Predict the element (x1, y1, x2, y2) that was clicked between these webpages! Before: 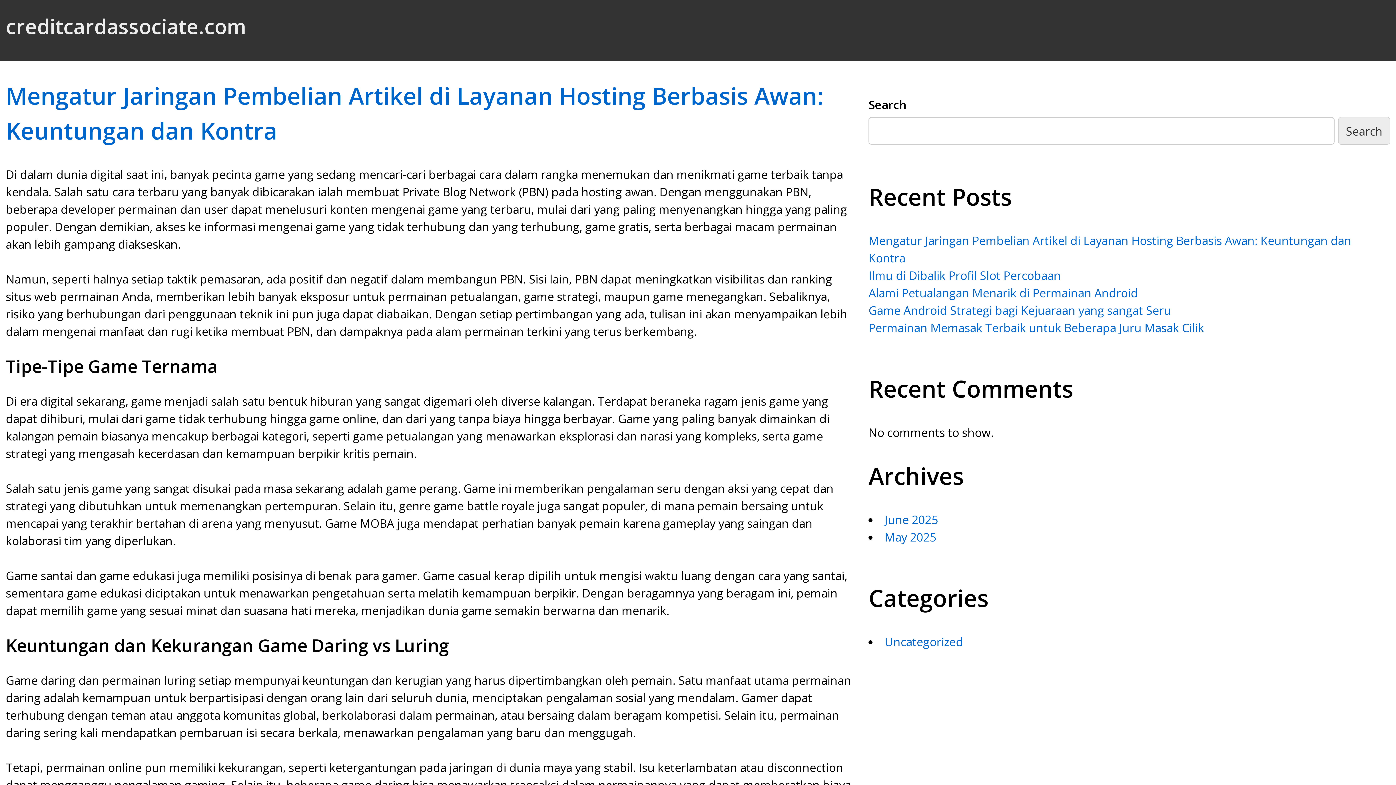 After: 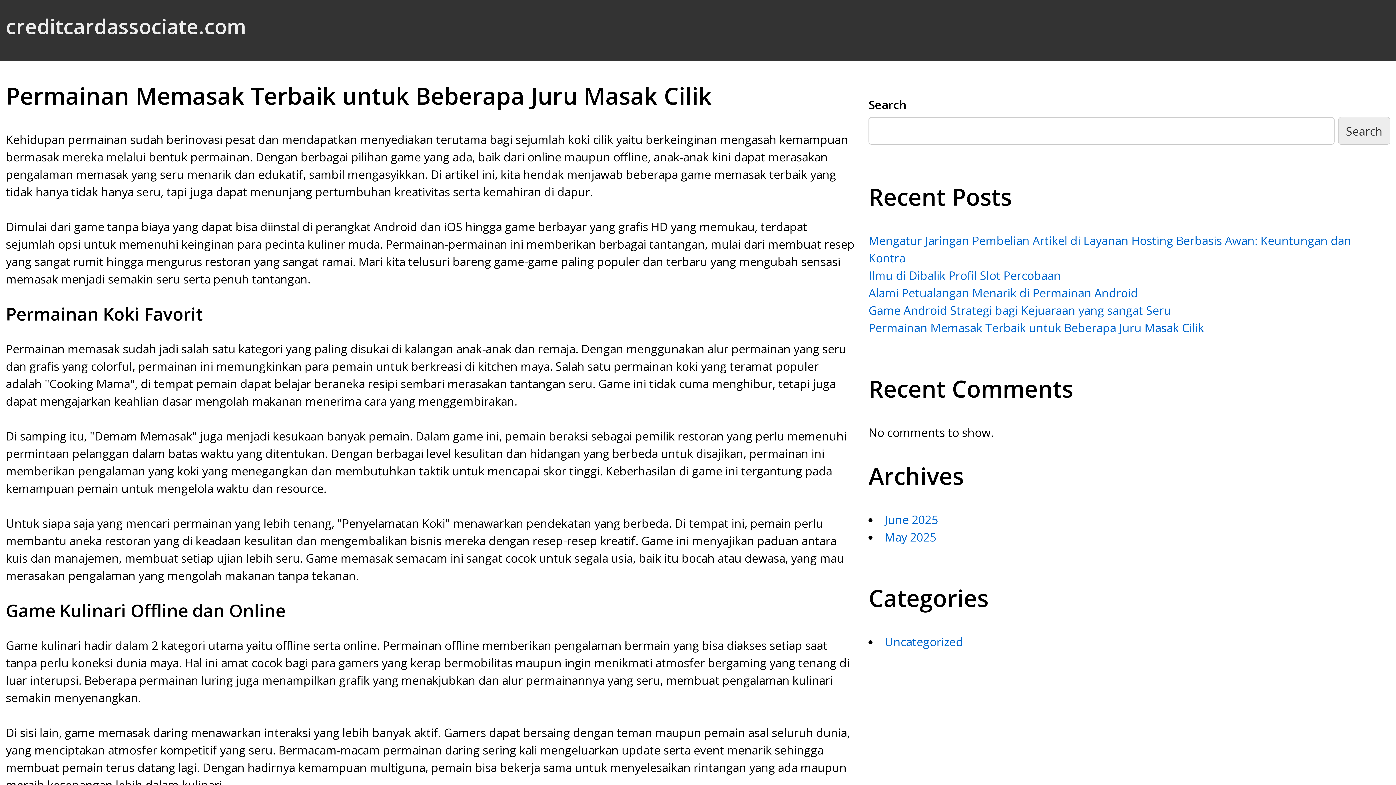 Action: label: Permainan Memasak Terbaik untuk Beberapa Juru Masak Cilik bbox: (868, 320, 1204, 335)